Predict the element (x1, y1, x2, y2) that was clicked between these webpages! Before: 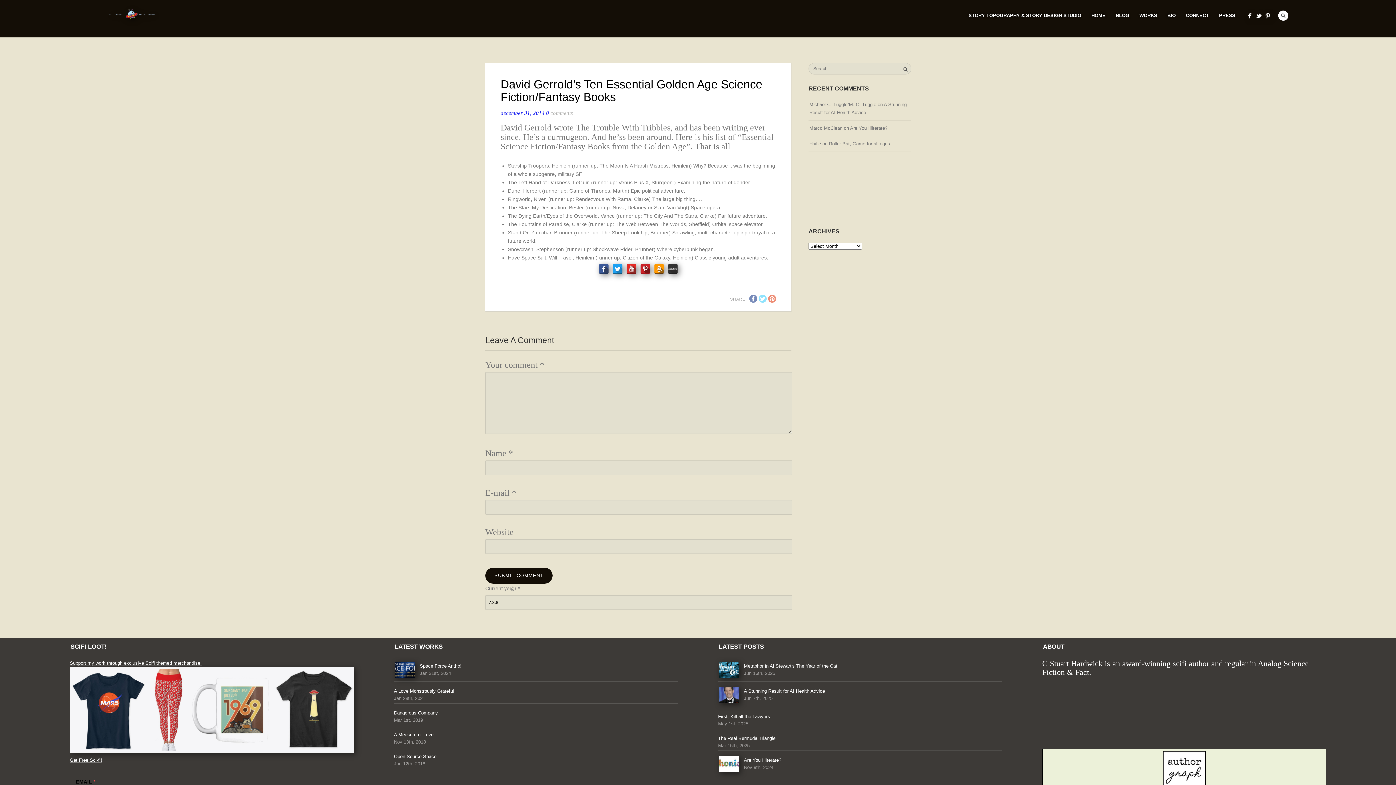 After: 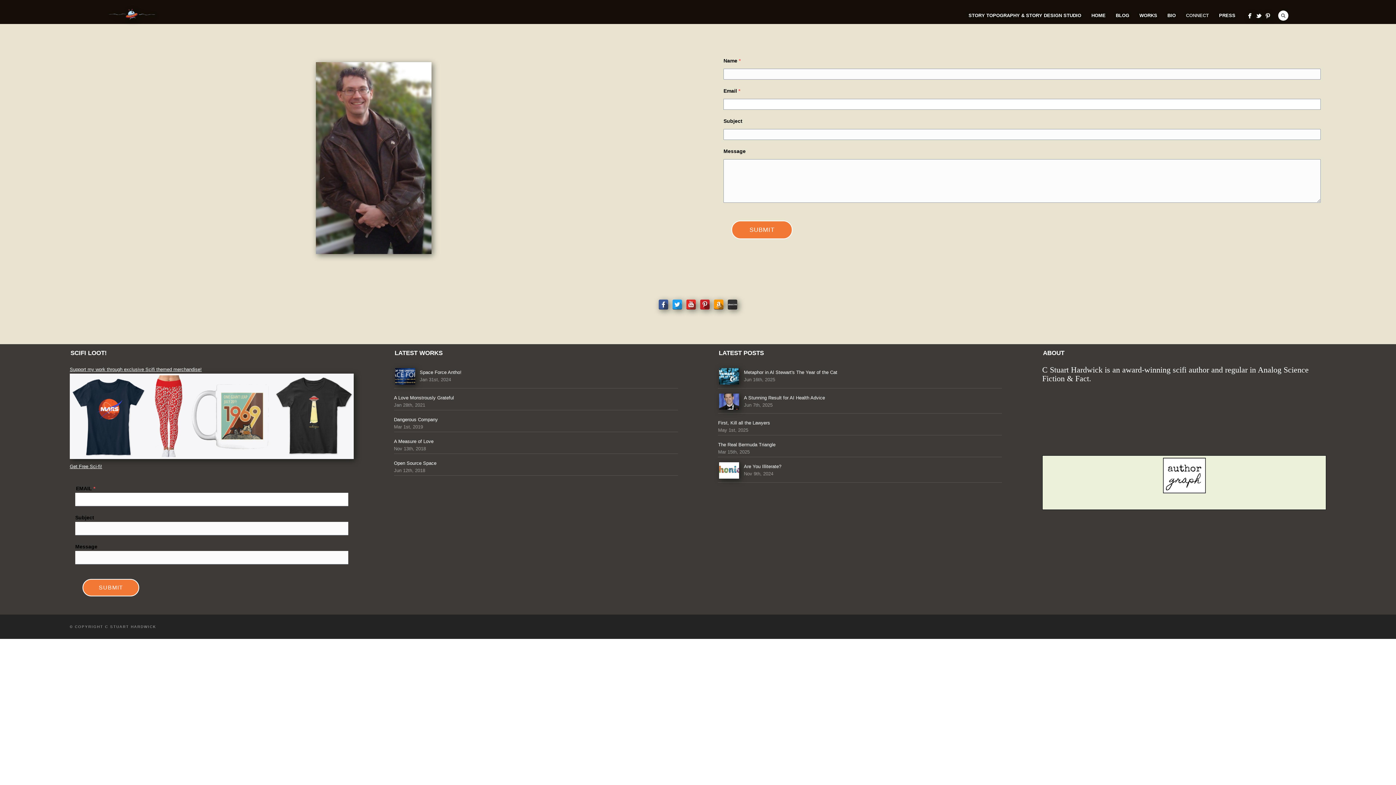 Action: label: CONNECT bbox: (1181, 10, 1214, 20)